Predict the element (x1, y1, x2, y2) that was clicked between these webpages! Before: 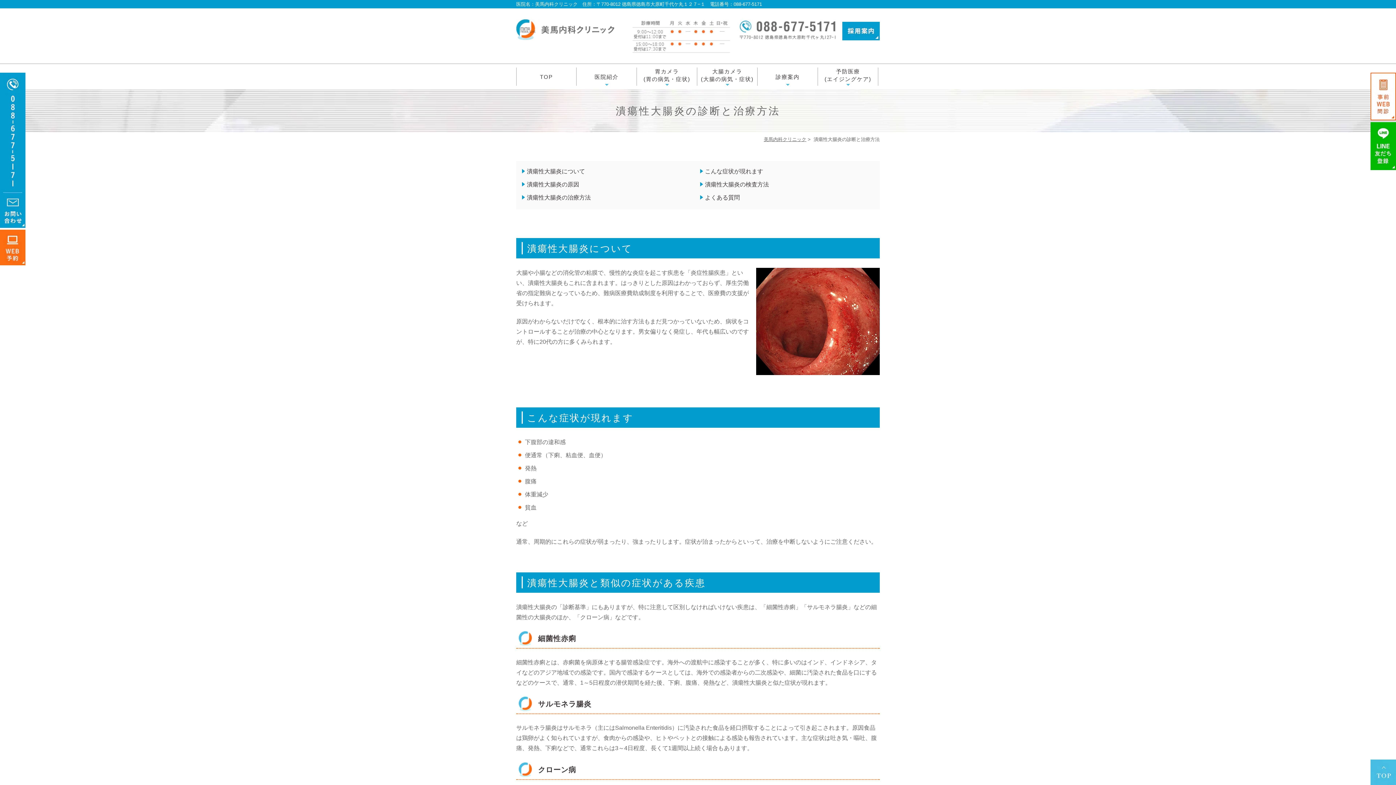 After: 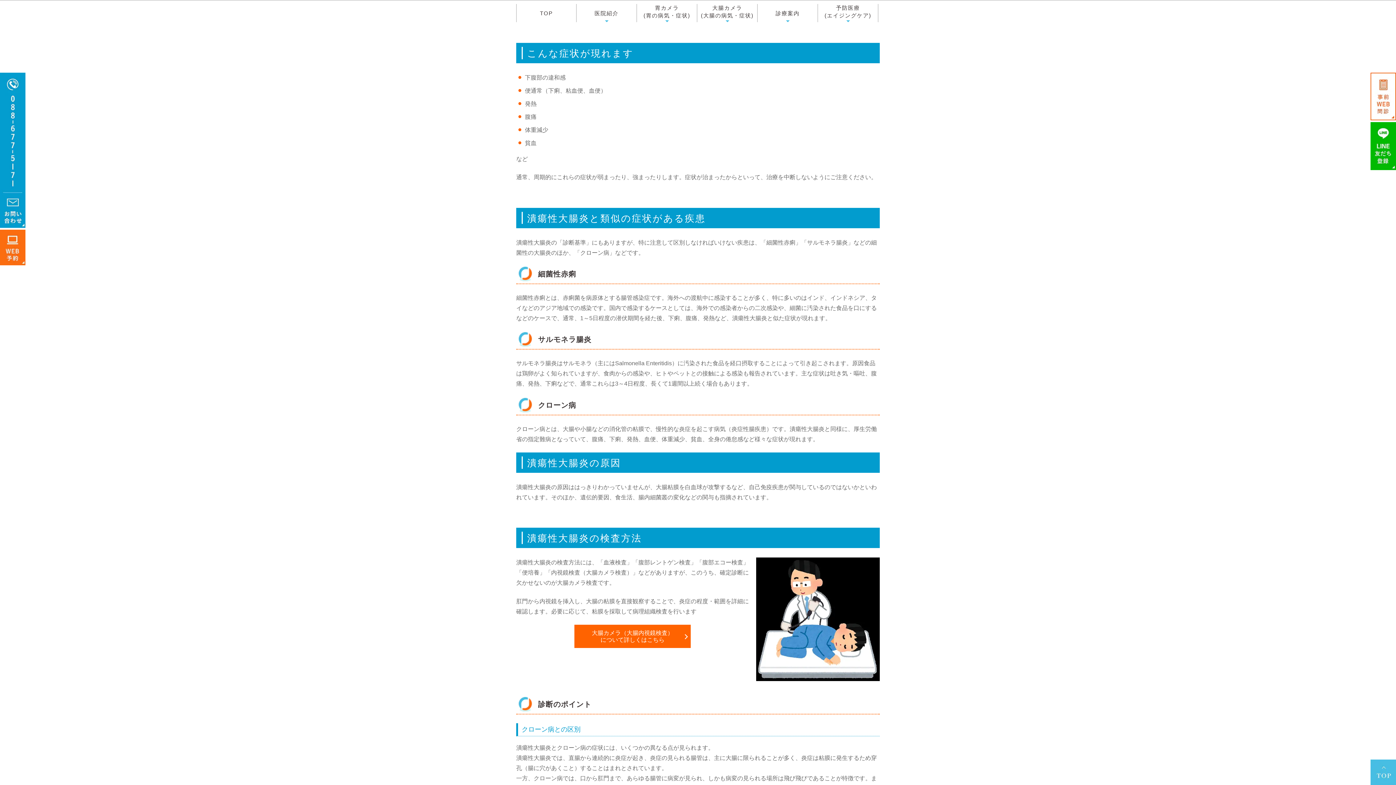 Action: label: こんな症状が現れます bbox: (705, 168, 763, 174)